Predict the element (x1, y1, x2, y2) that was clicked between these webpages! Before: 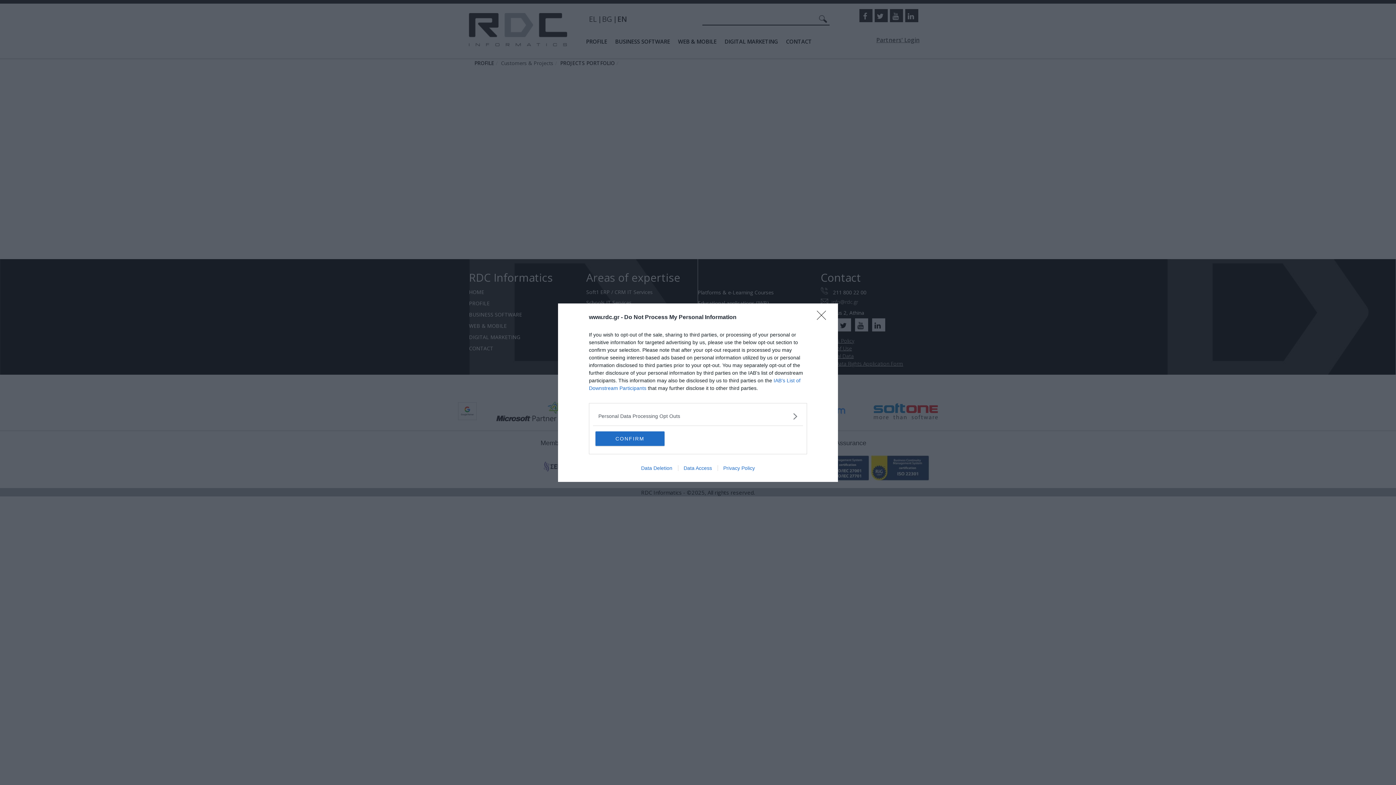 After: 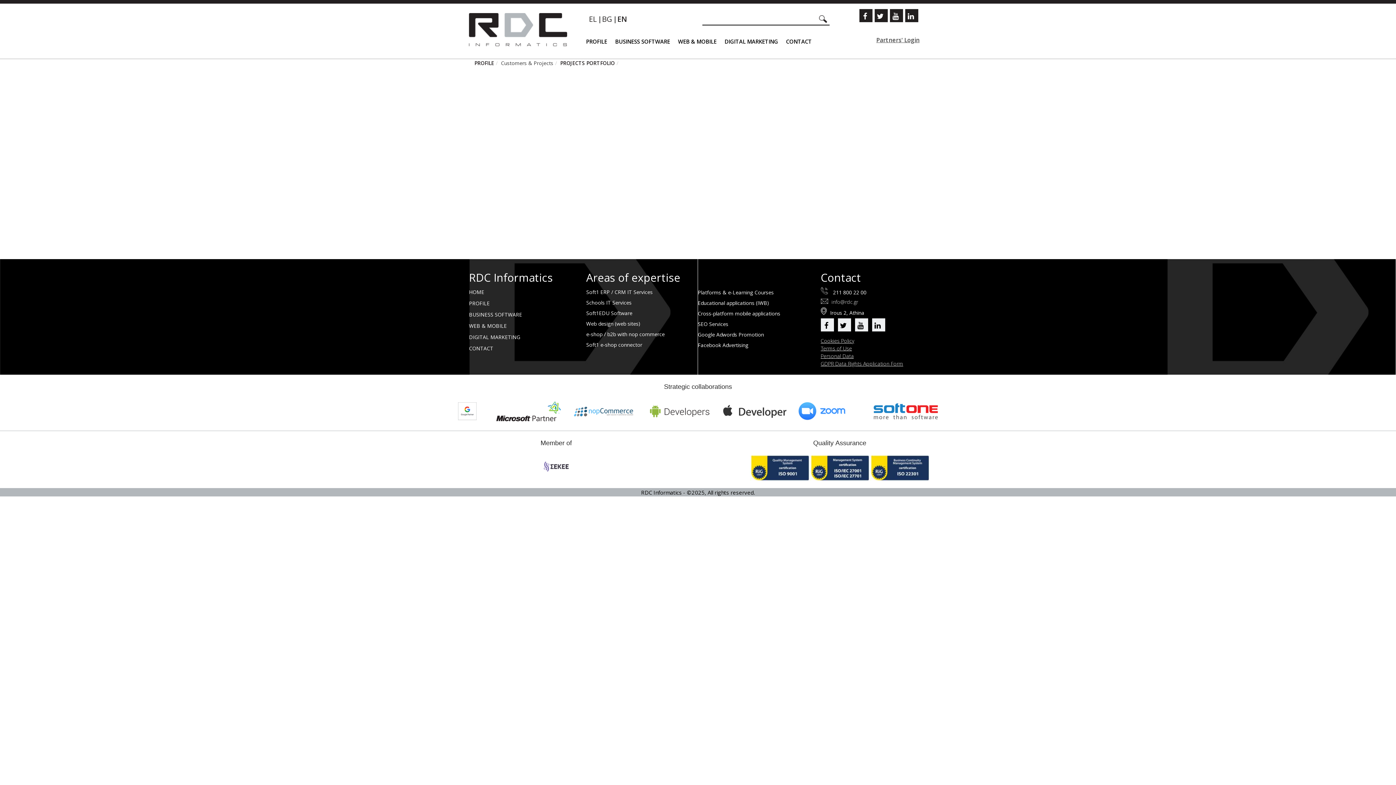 Action: label: Close bbox: (817, 310, 830, 324)